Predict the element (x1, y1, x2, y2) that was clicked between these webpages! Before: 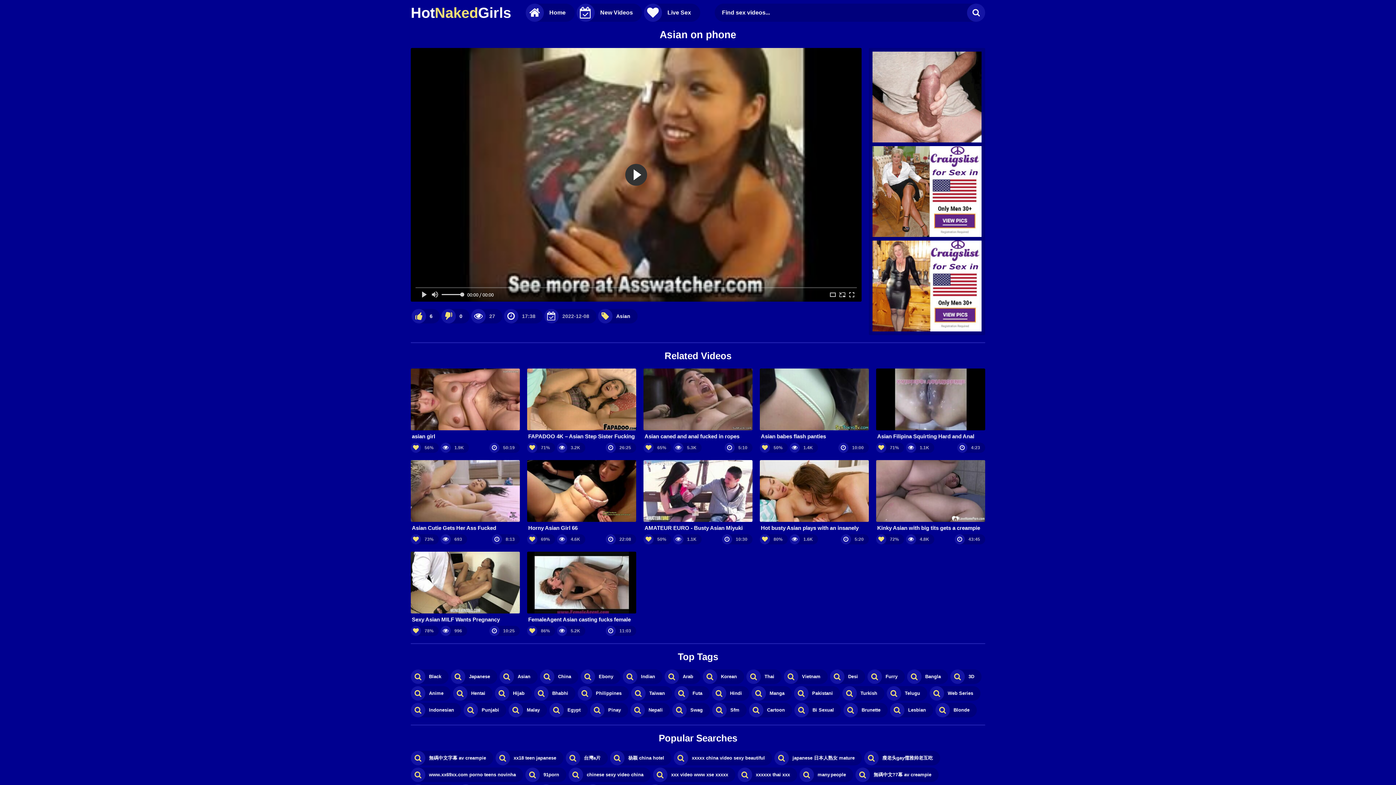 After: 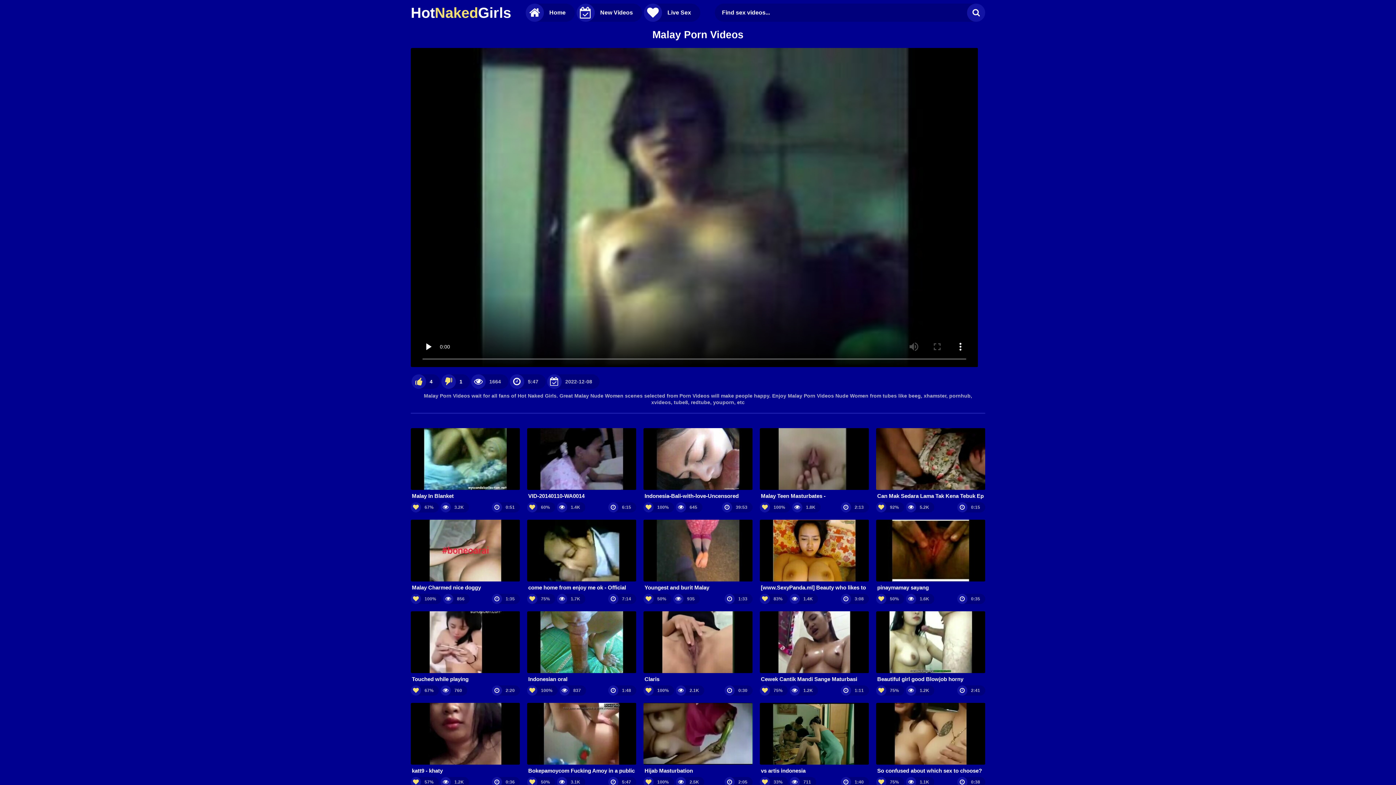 Action: bbox: (508, 703, 547, 717) label: Malay